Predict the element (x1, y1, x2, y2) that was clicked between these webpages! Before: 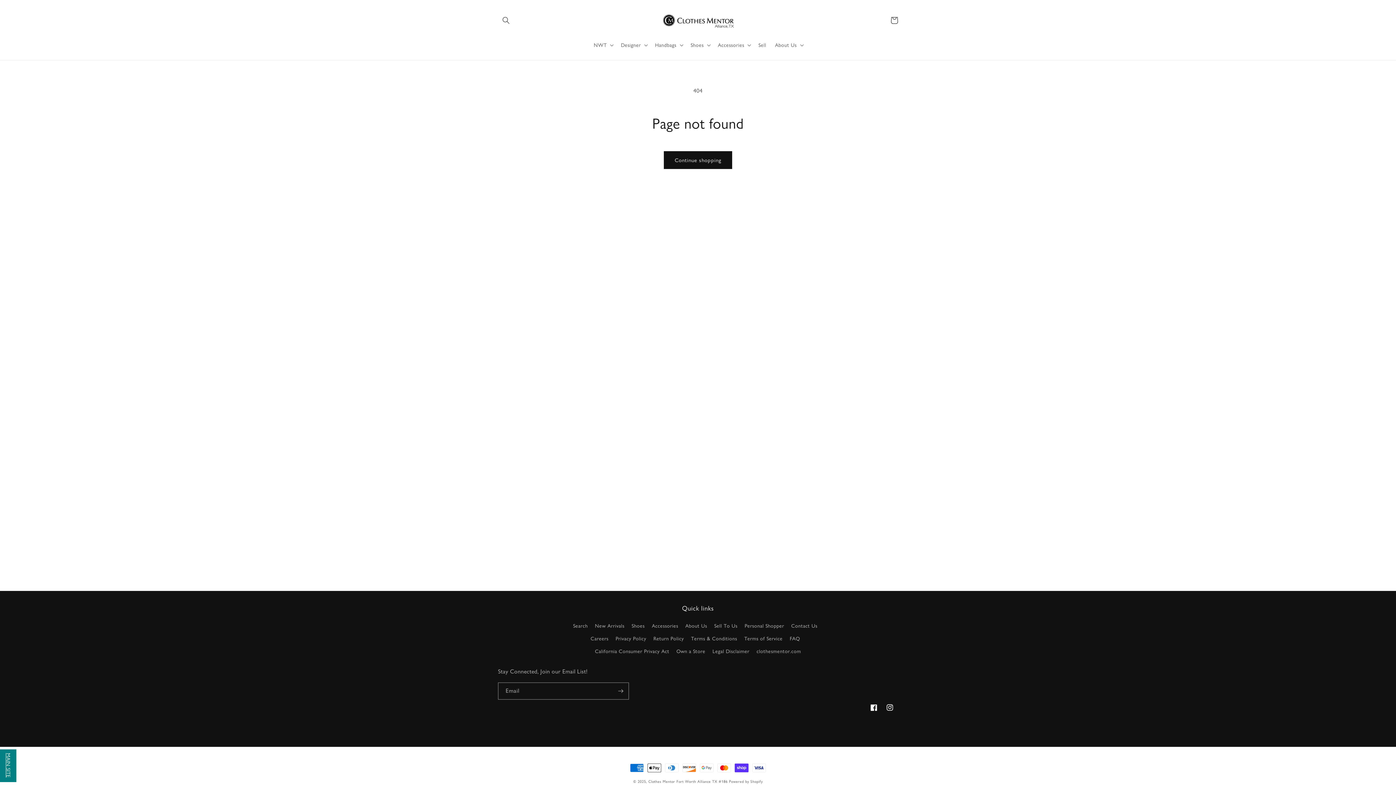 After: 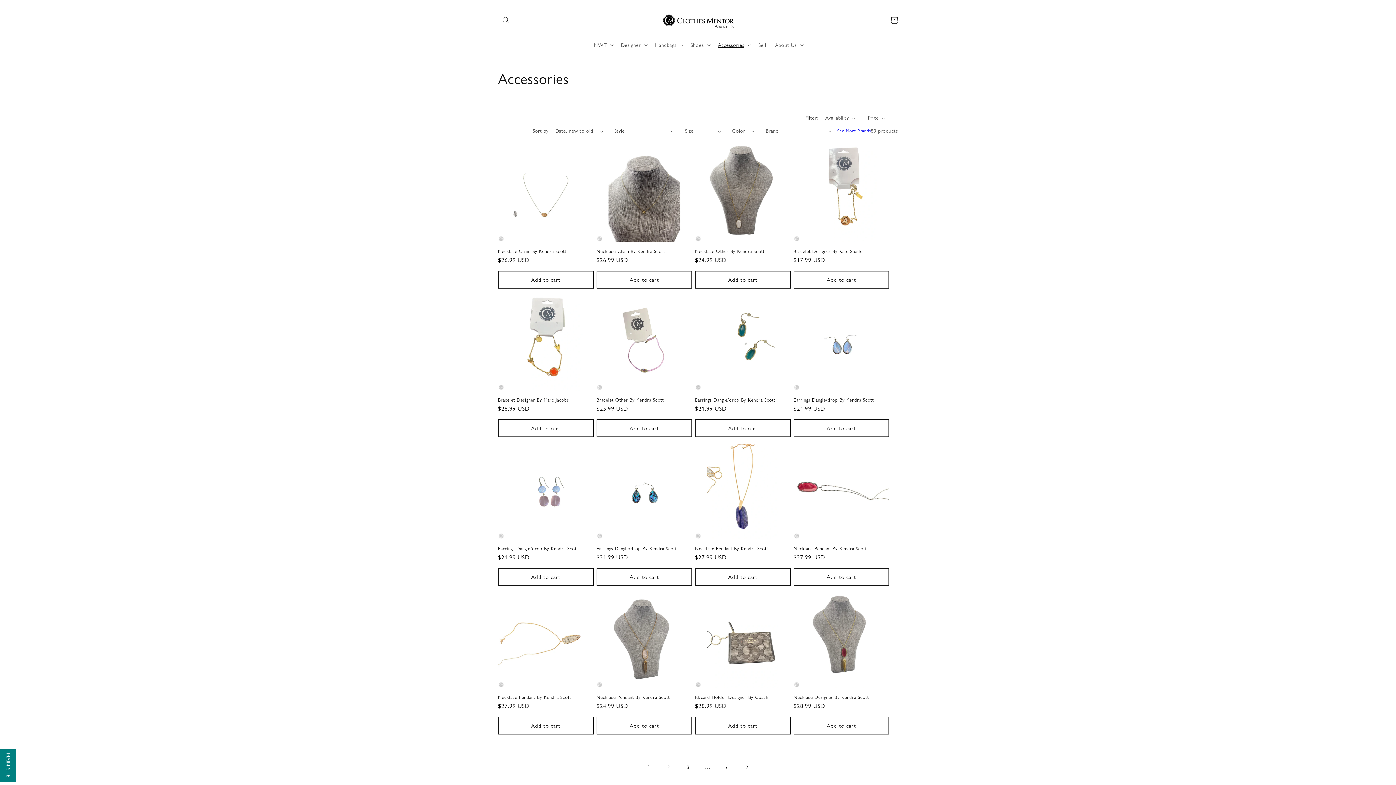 Action: bbox: (652, 620, 678, 632) label: Accessories